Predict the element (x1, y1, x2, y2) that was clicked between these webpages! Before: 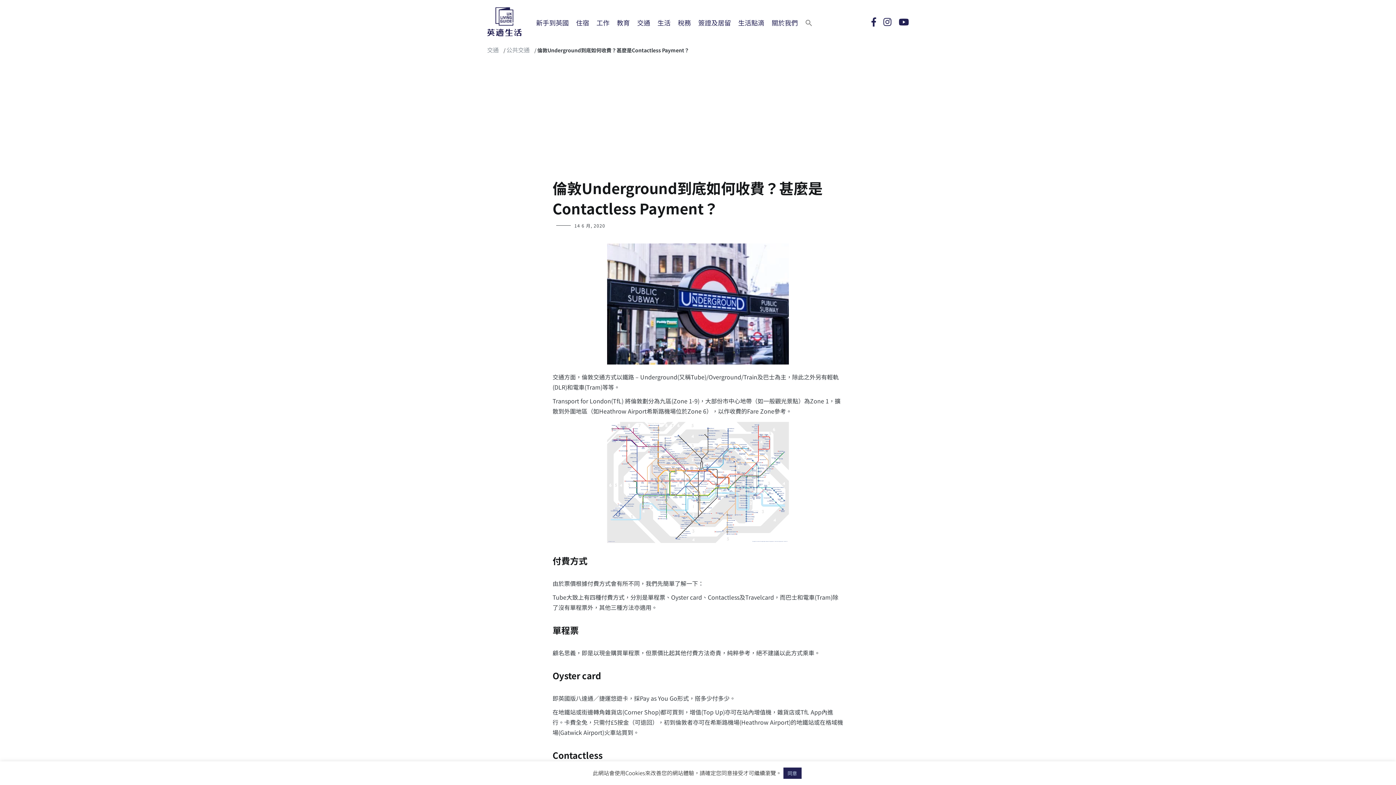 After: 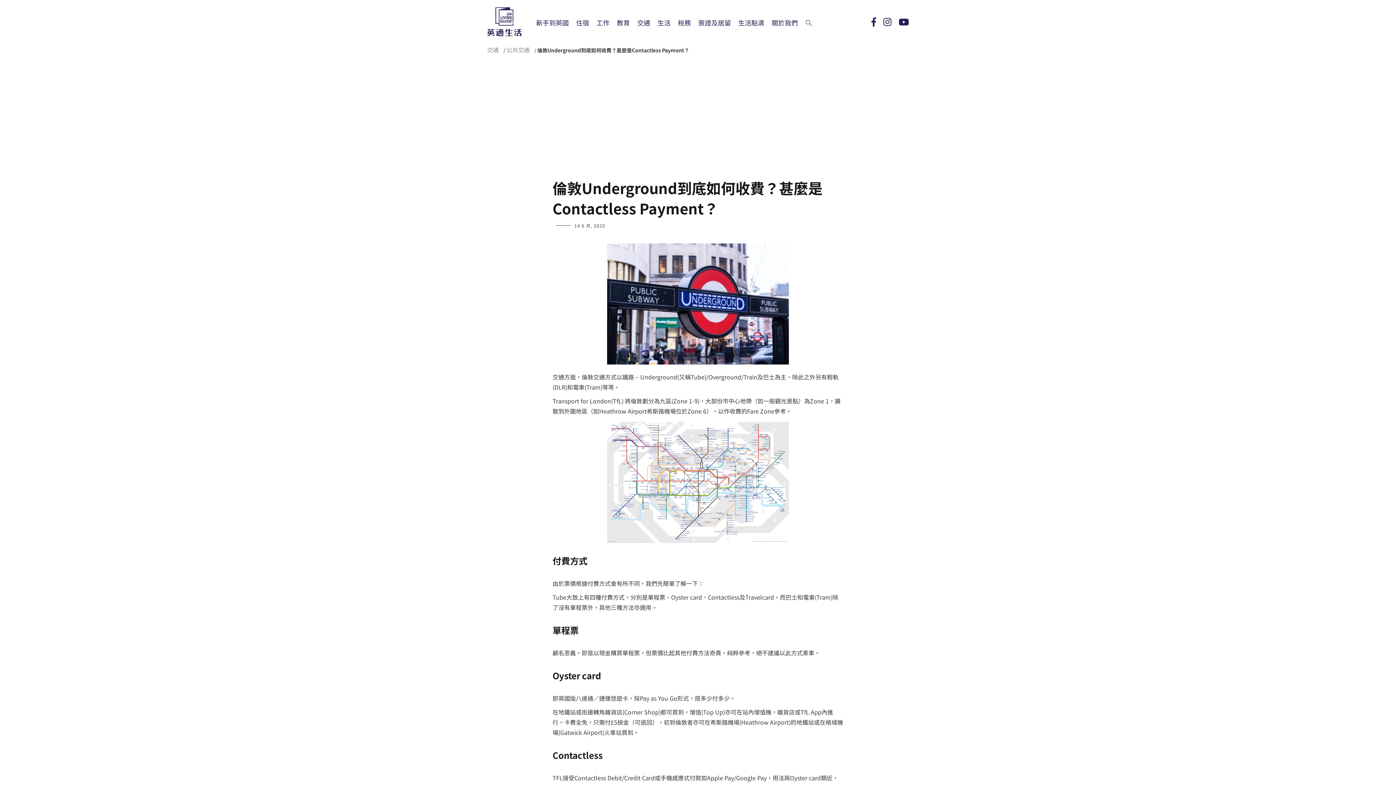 Action: label: 同意 bbox: (783, 768, 801, 779)